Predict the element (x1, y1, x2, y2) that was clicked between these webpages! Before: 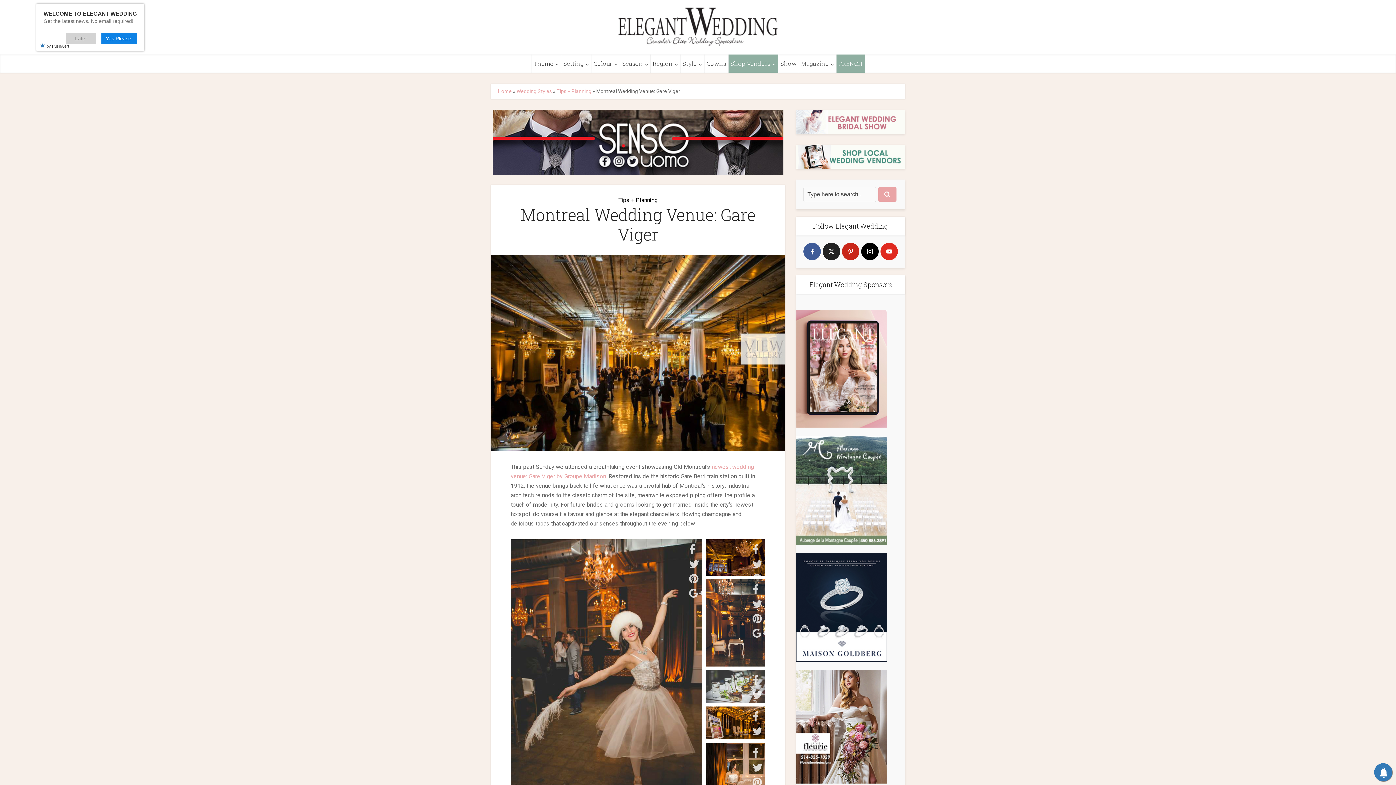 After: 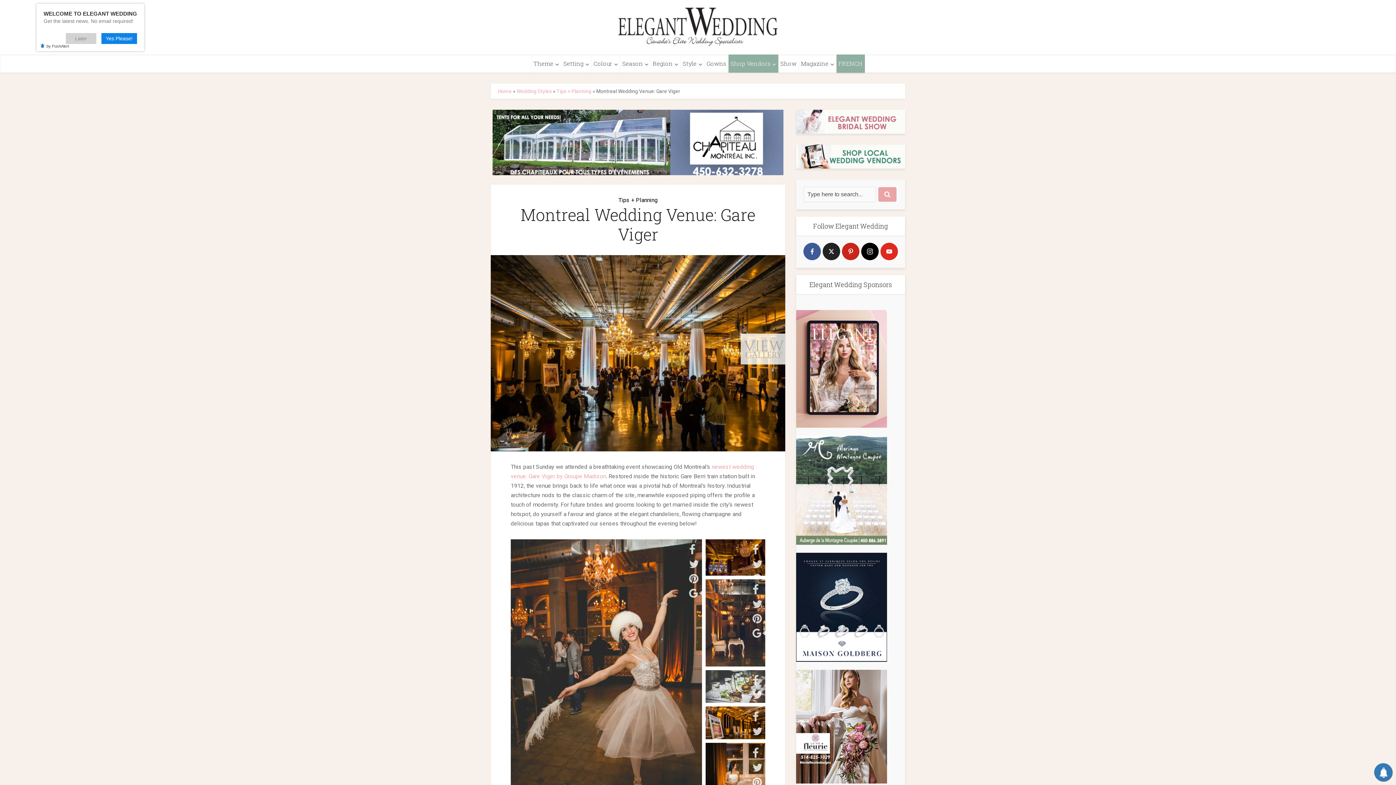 Action: bbox: (836, 54, 864, 72) label: FRENCH